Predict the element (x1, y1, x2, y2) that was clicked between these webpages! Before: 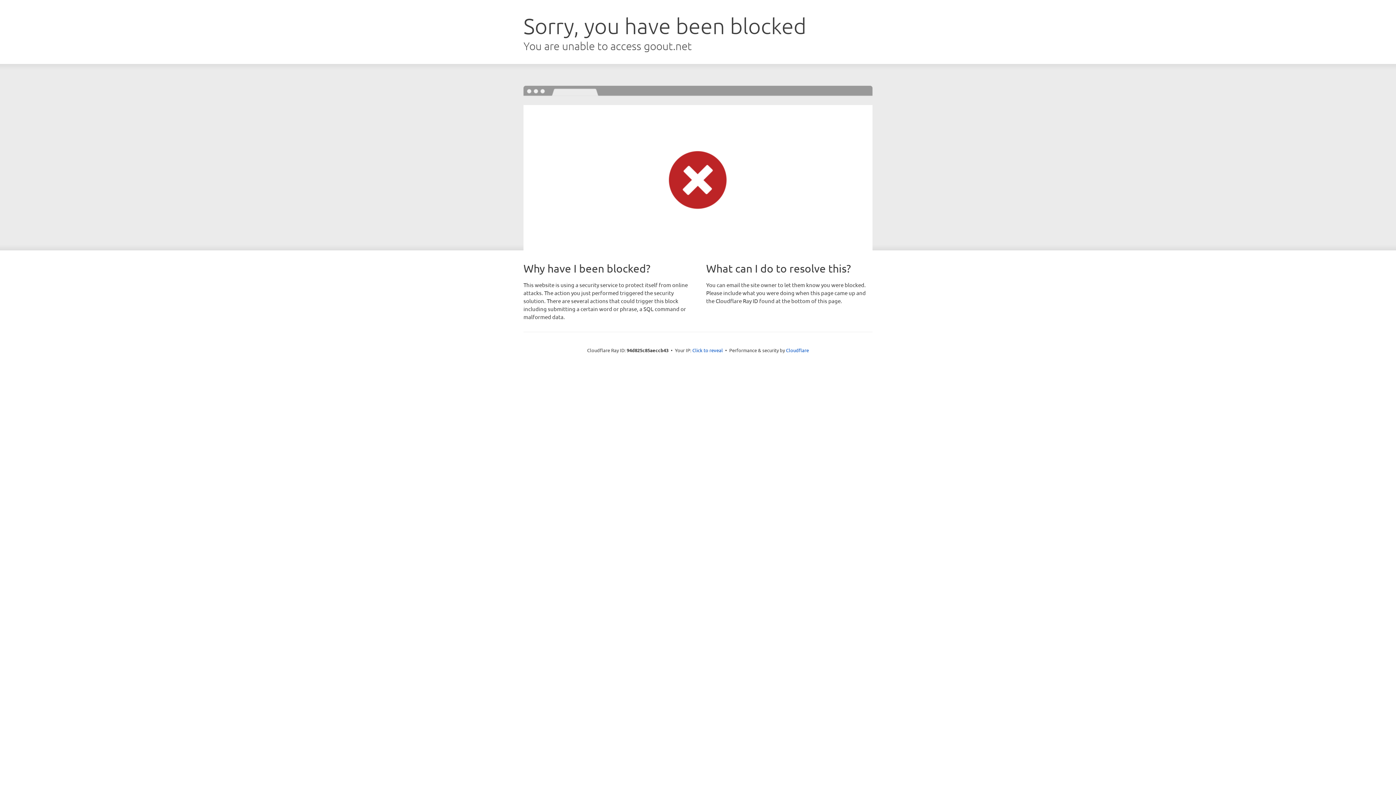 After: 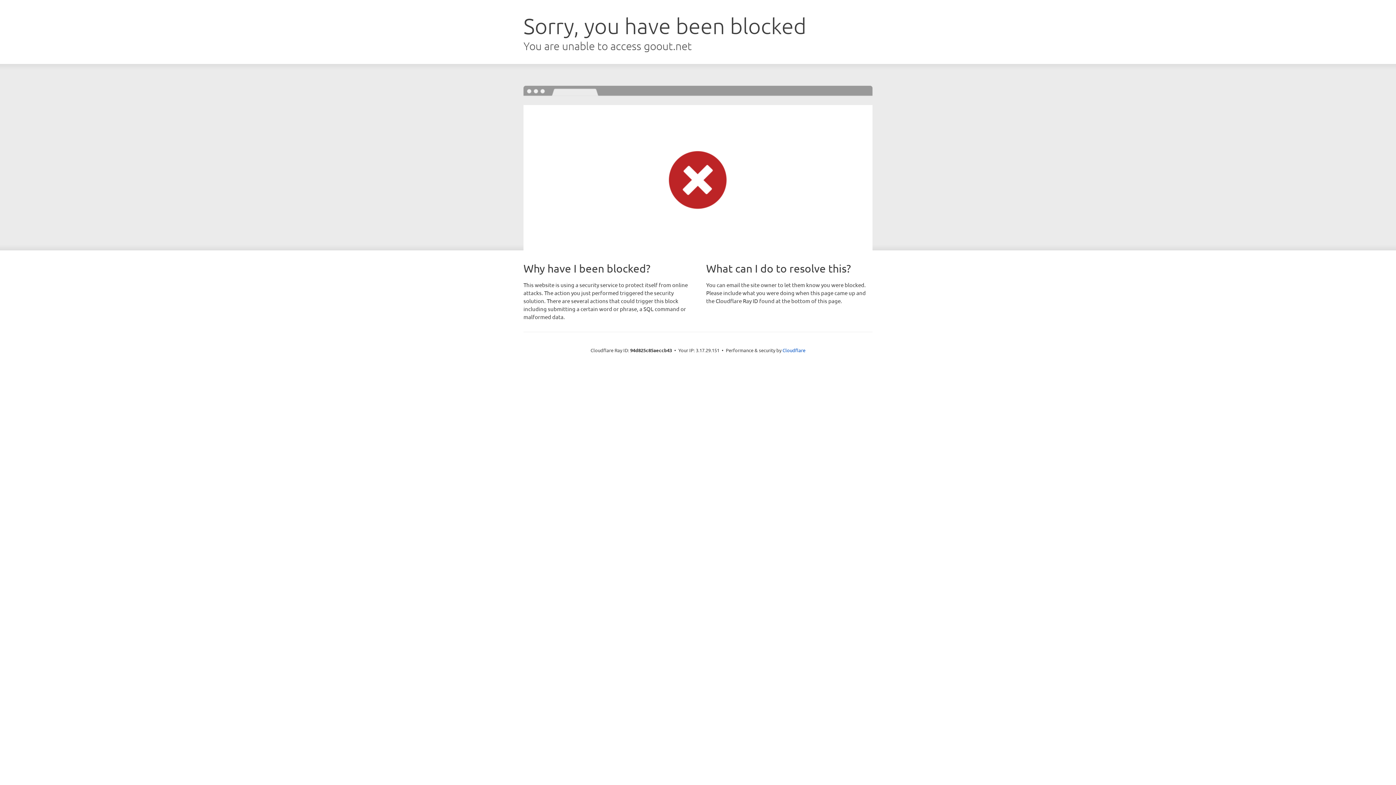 Action: bbox: (692, 346, 723, 353) label: Click to reveal